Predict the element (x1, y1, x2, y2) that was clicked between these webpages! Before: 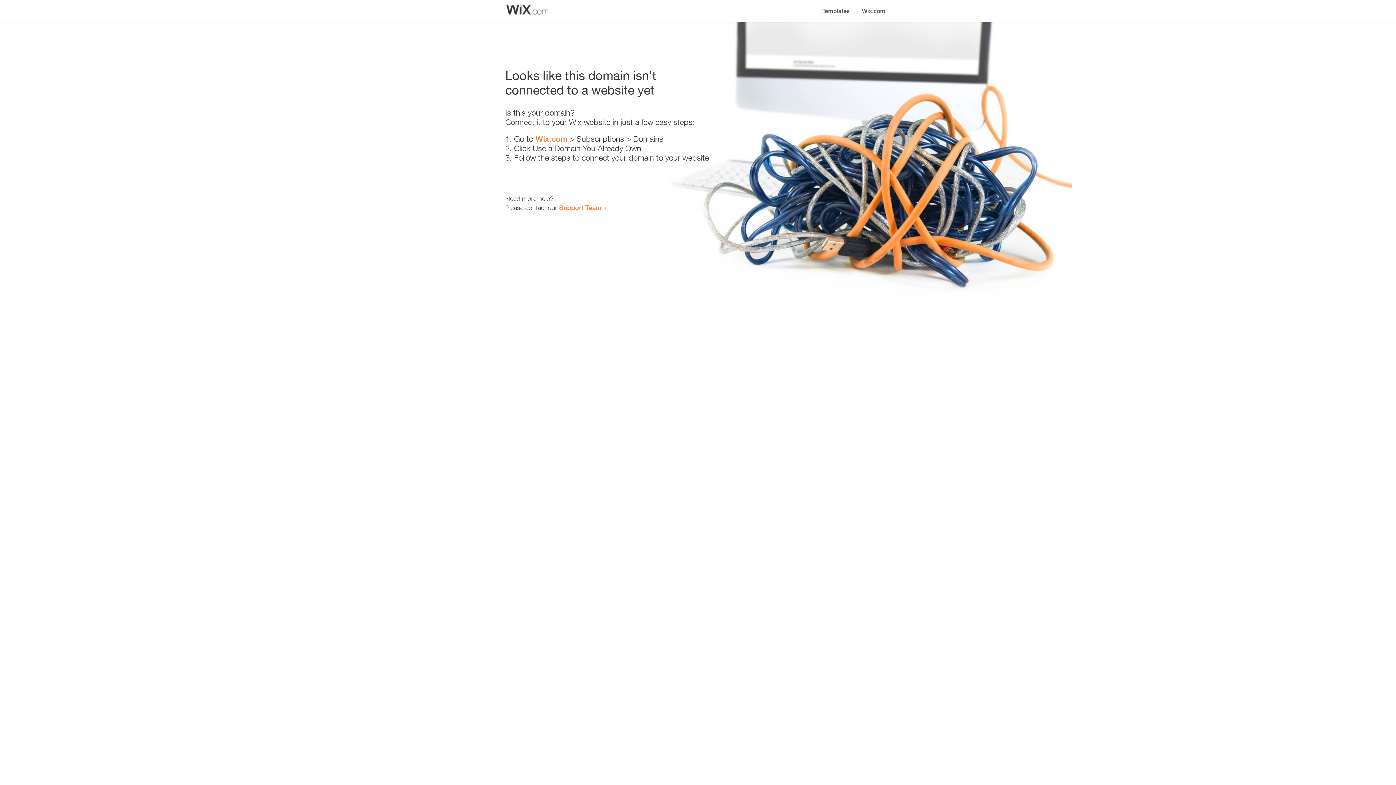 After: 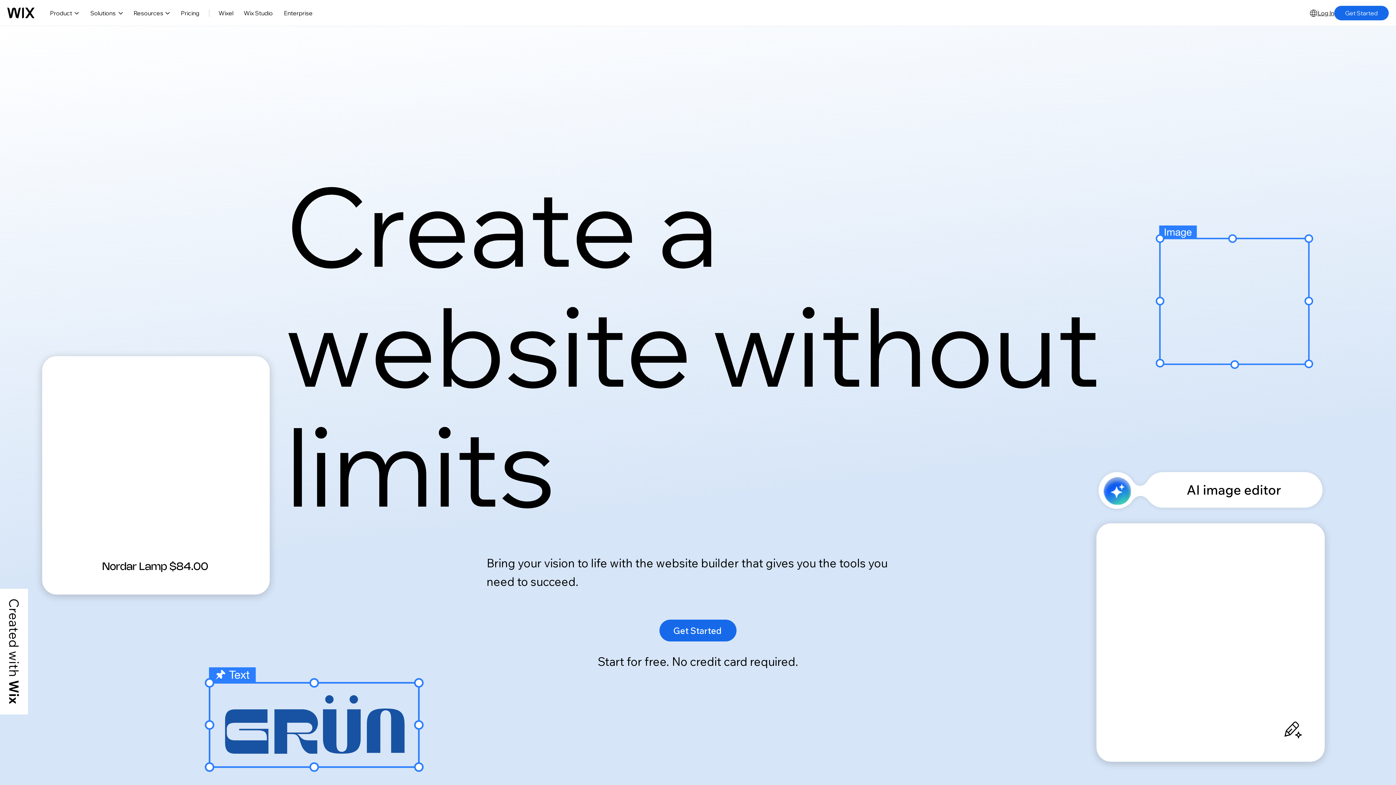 Action: bbox: (535, 134, 567, 143) label: Wix.com